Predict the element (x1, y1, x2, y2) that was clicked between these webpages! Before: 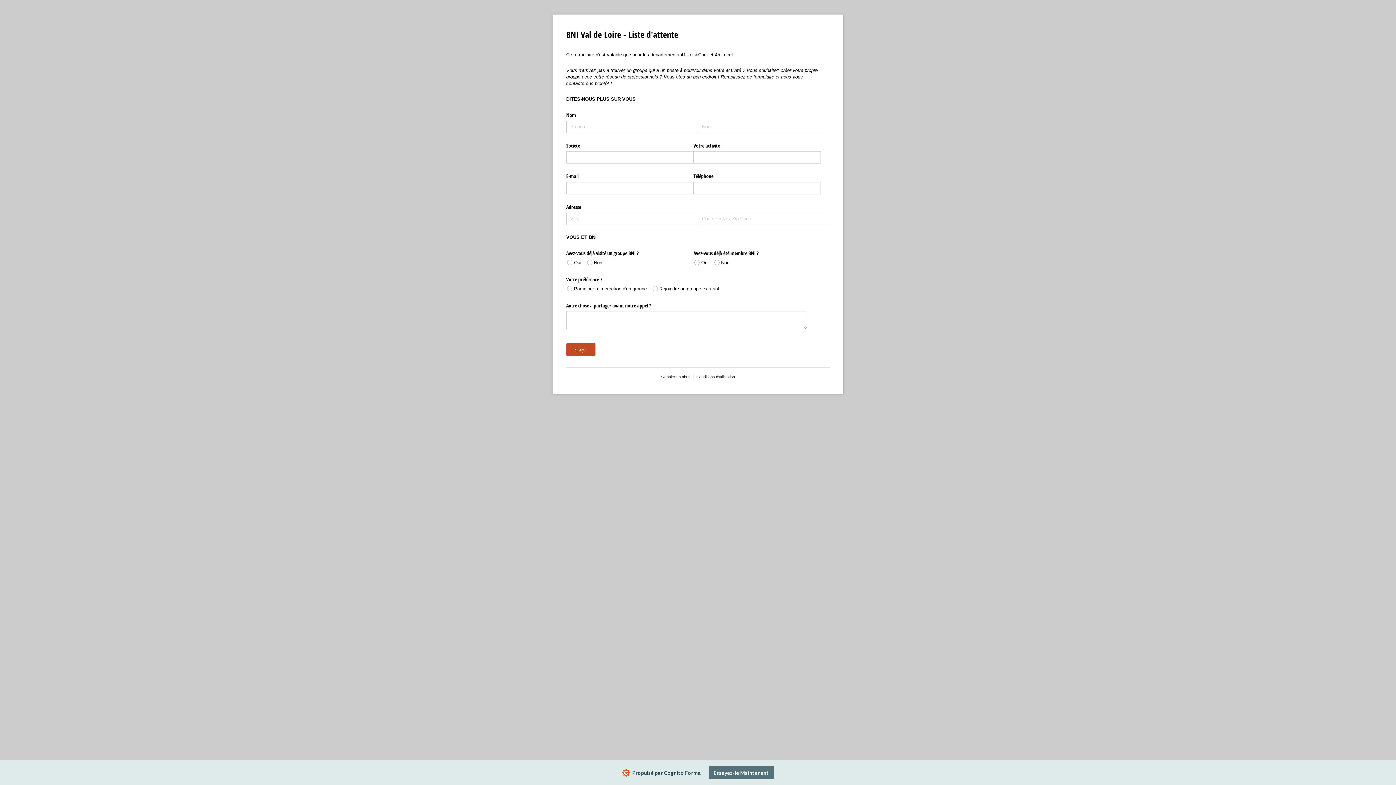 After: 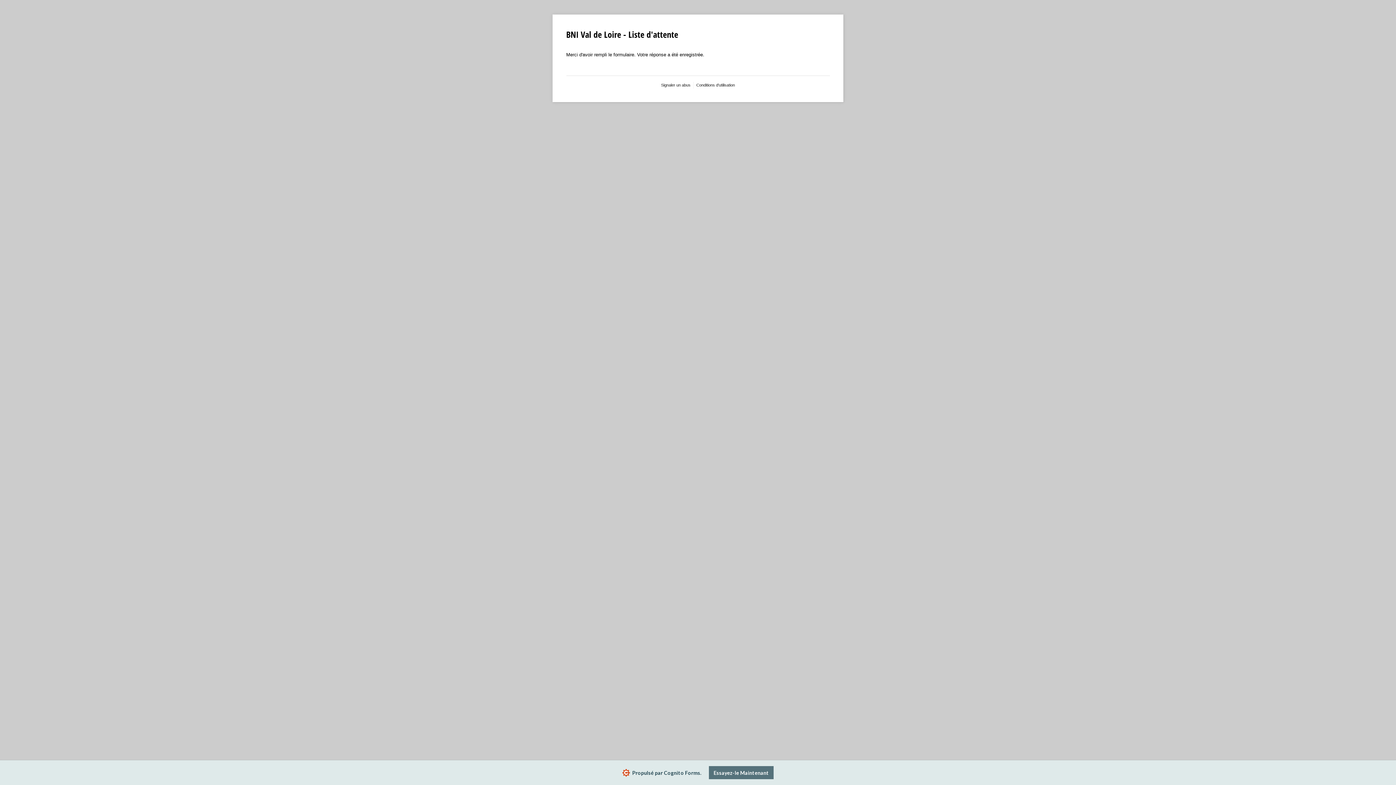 Action: label: Envoyer bbox: (566, 335, 595, 348)